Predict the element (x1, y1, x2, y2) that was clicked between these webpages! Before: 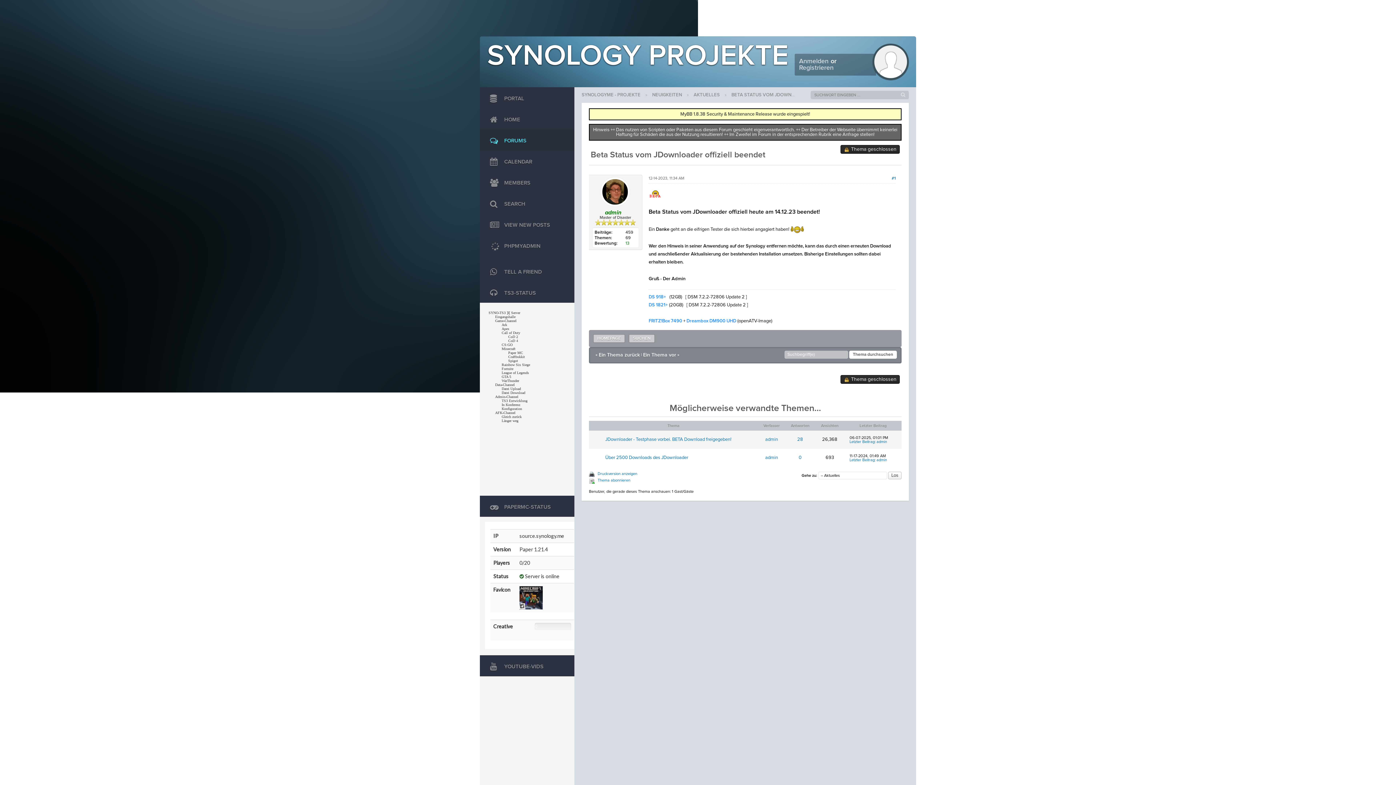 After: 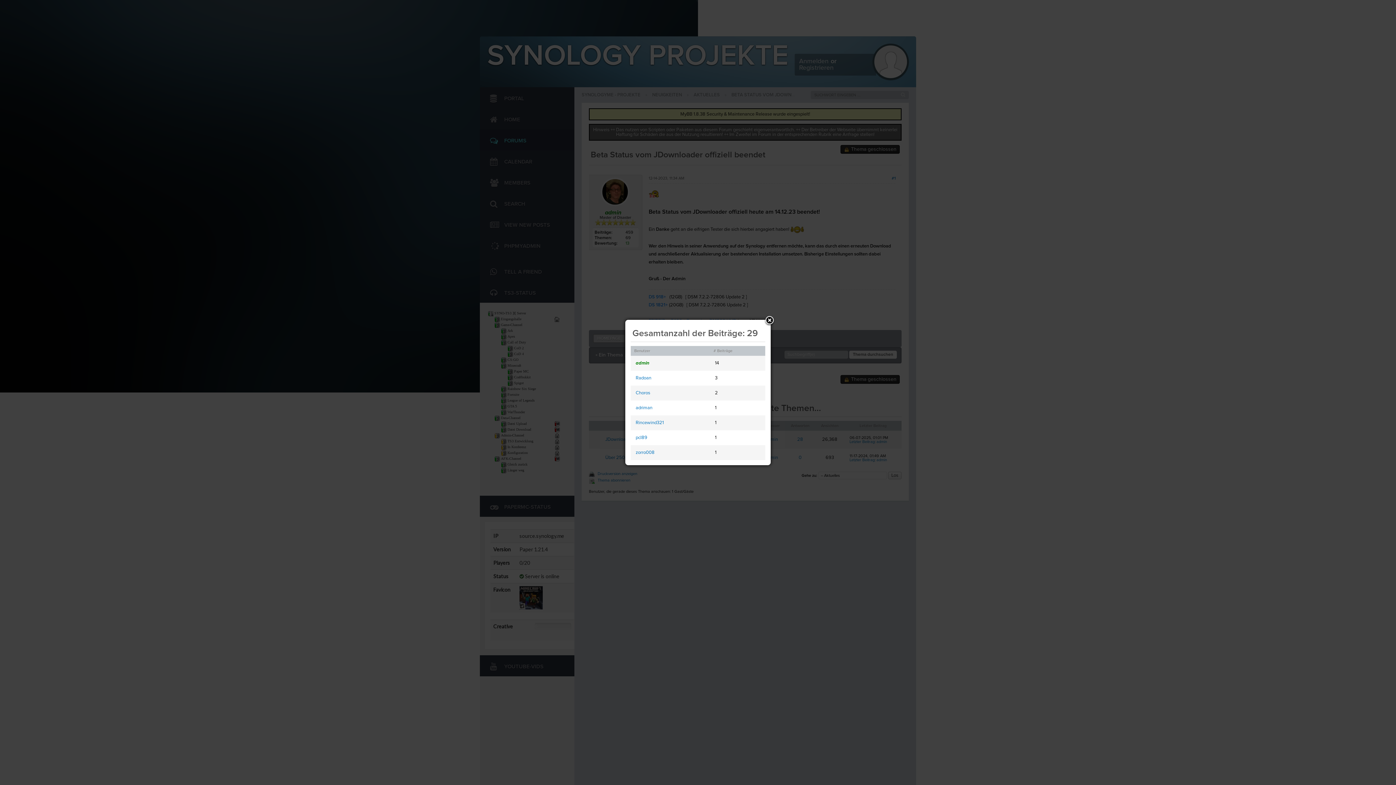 Action: bbox: (797, 437, 803, 442) label: 28